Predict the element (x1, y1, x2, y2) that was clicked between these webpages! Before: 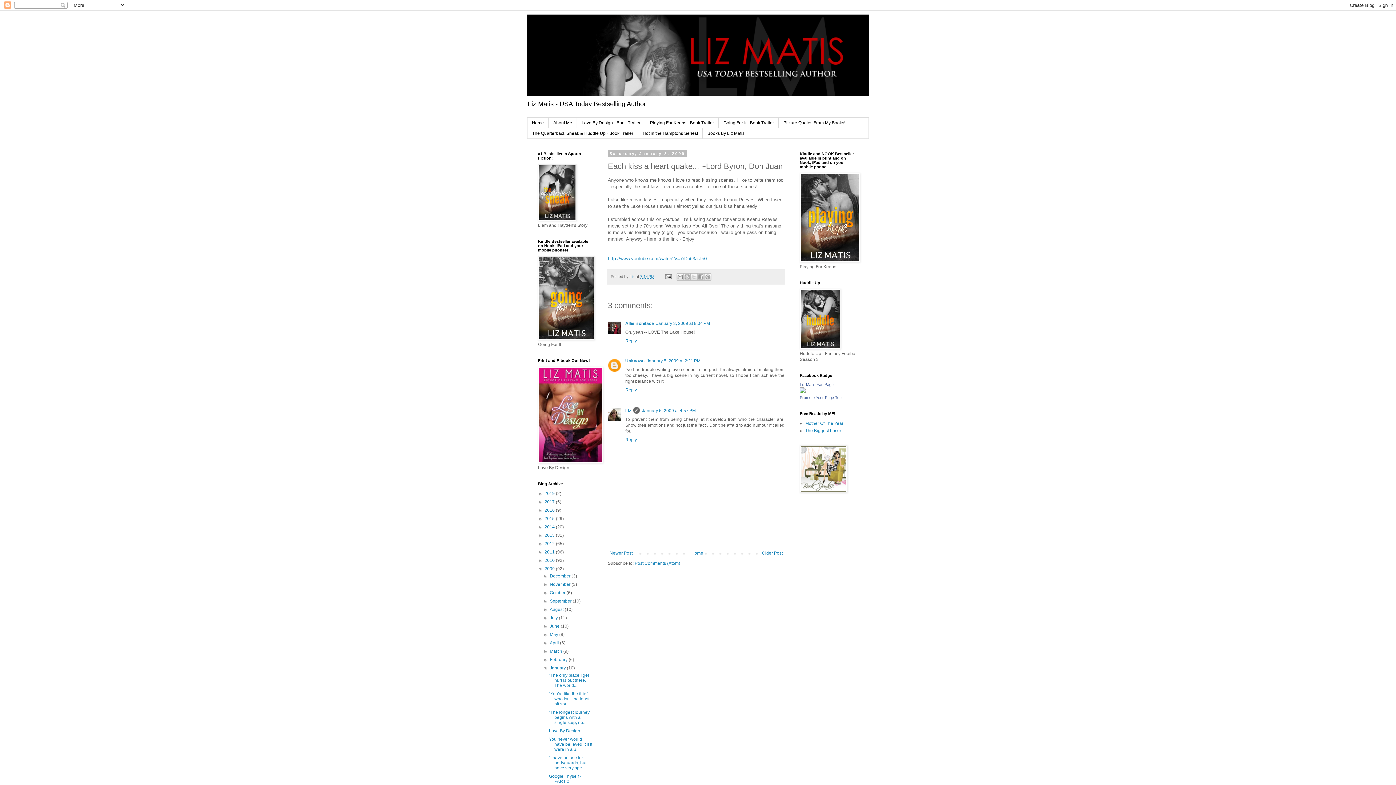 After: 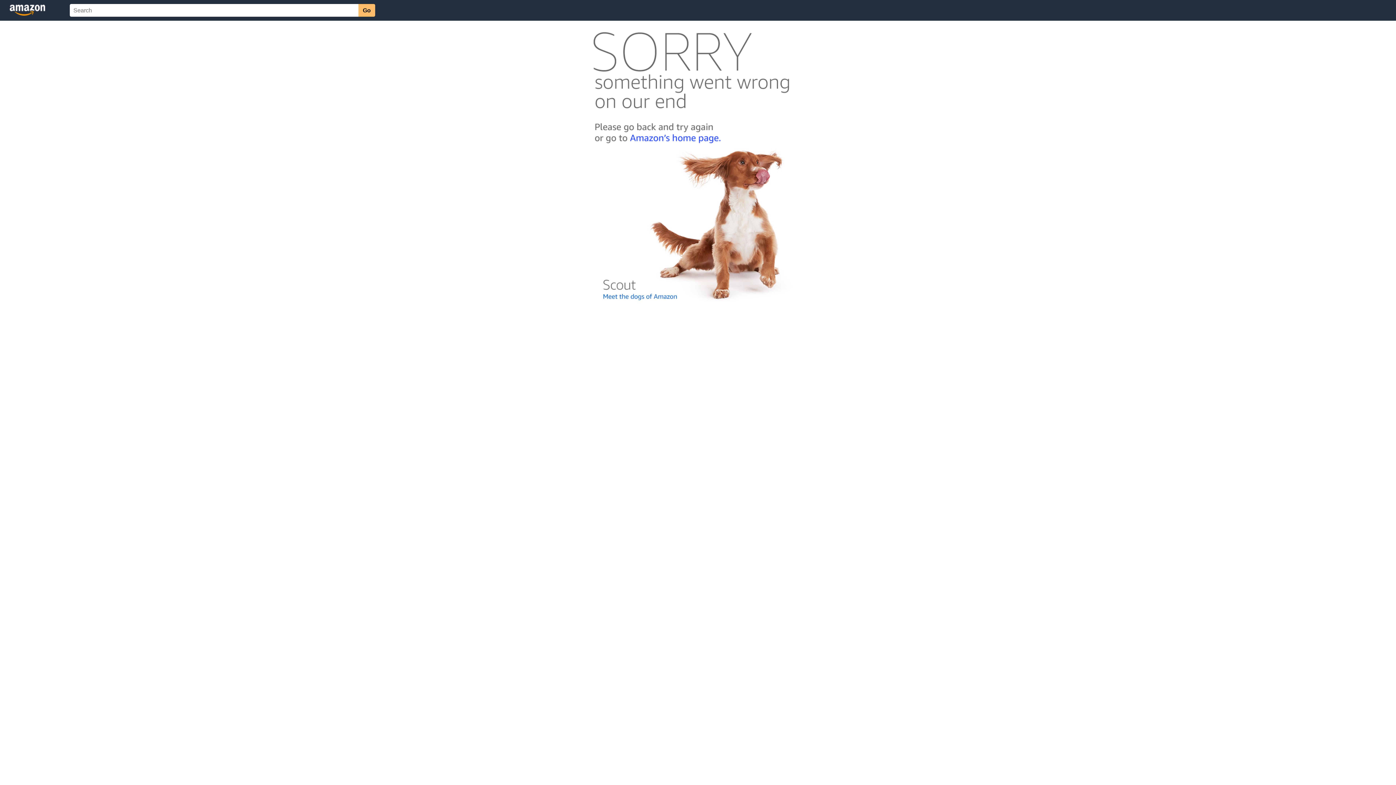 Action: bbox: (538, 459, 603, 464)